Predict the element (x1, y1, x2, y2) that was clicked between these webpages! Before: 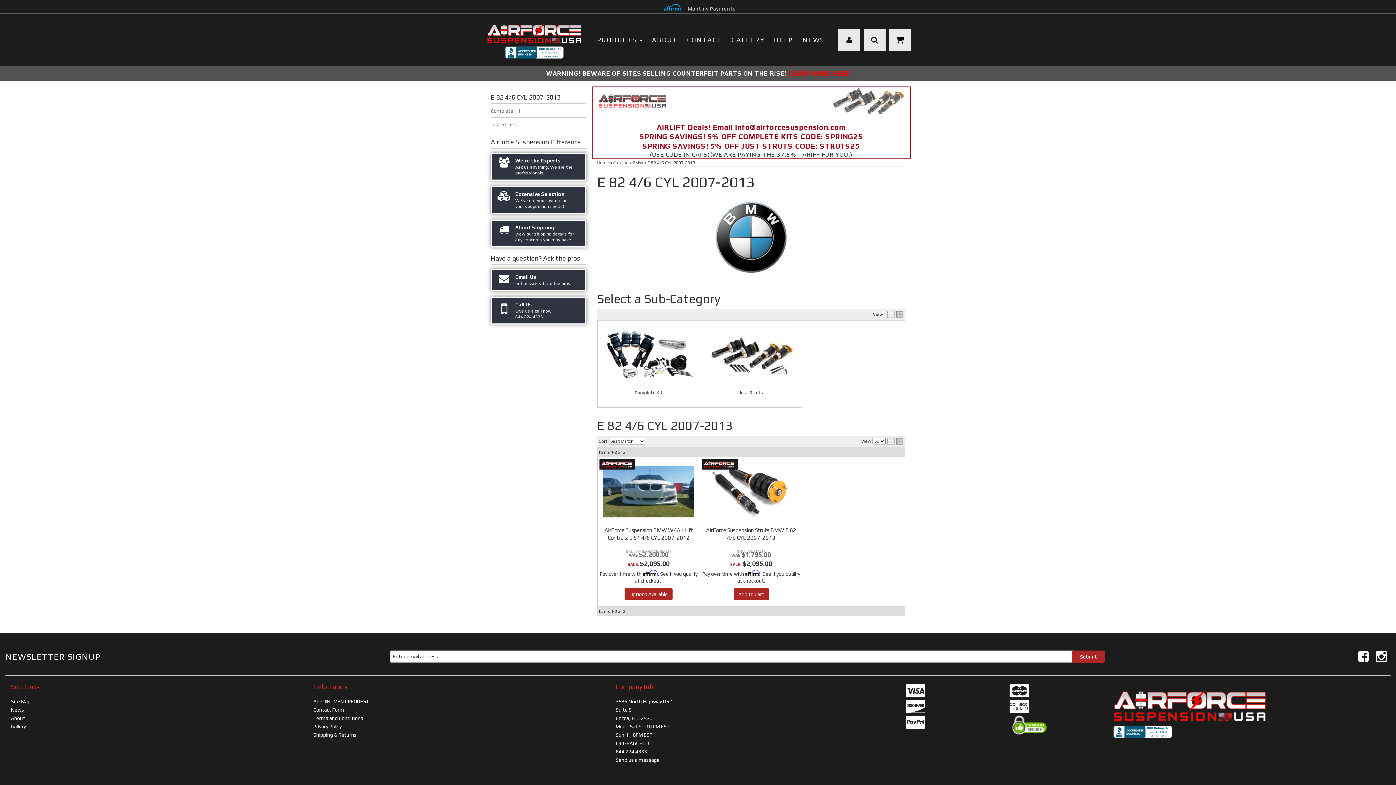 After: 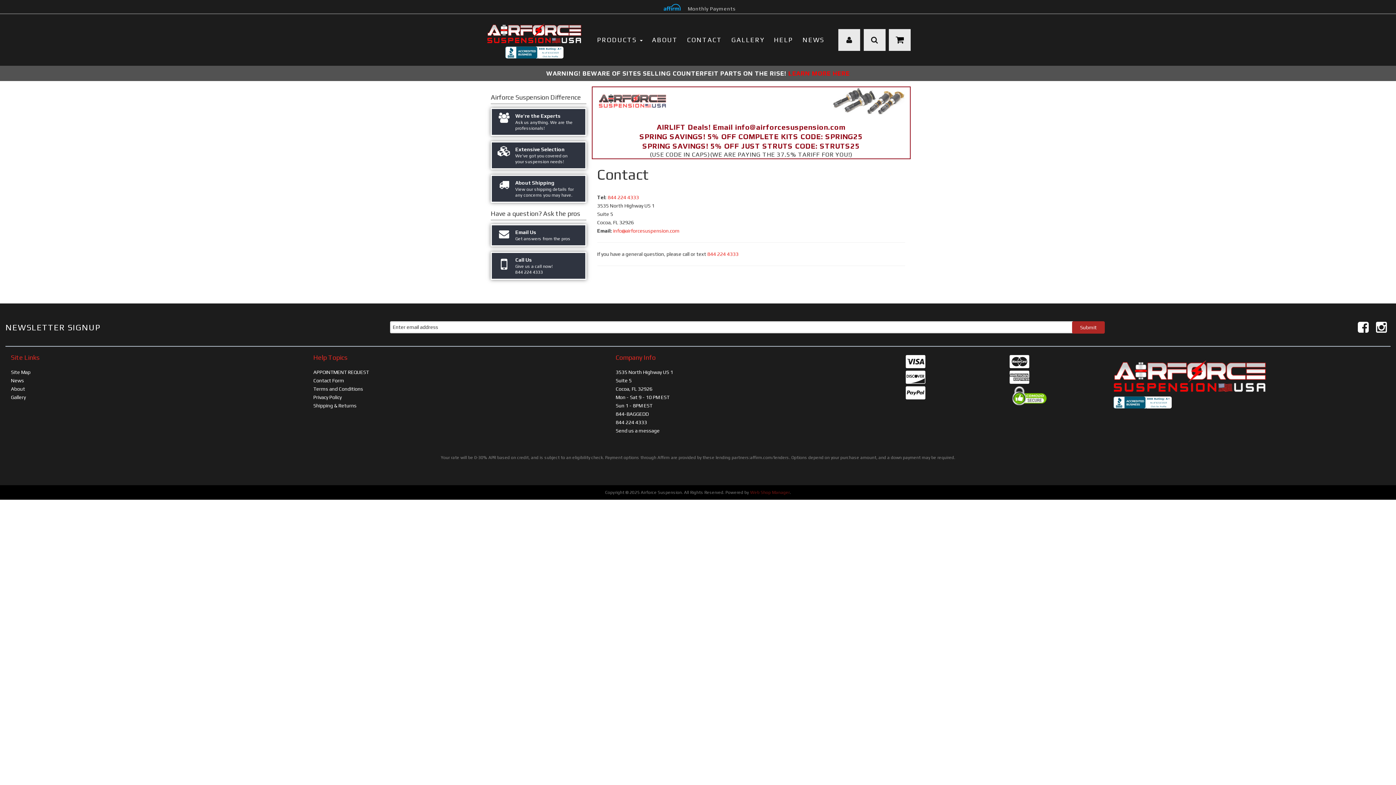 Action: label: Send us a message bbox: (615, 757, 659, 763)